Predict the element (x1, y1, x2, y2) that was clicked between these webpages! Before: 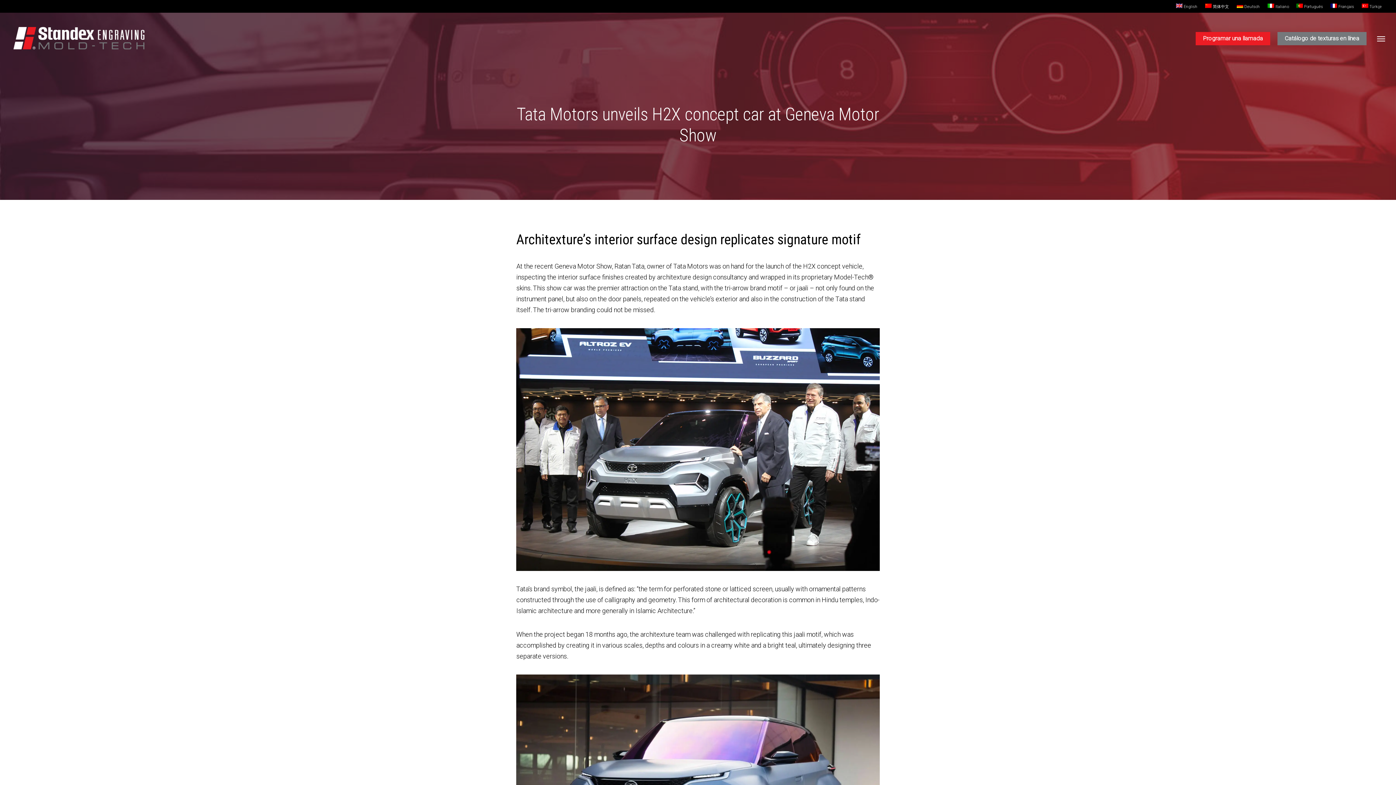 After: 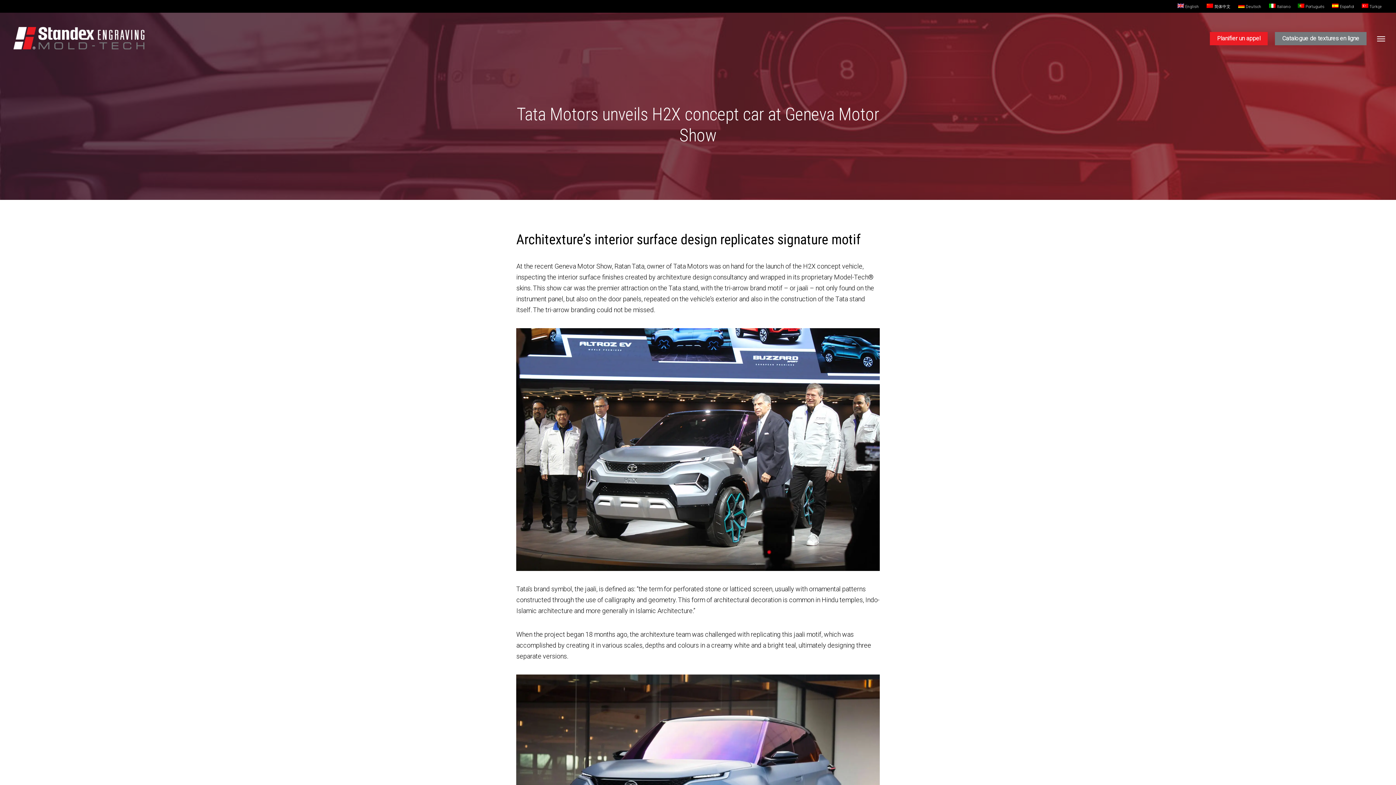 Action: label: Français bbox: (1327, 0, 1358, 12)